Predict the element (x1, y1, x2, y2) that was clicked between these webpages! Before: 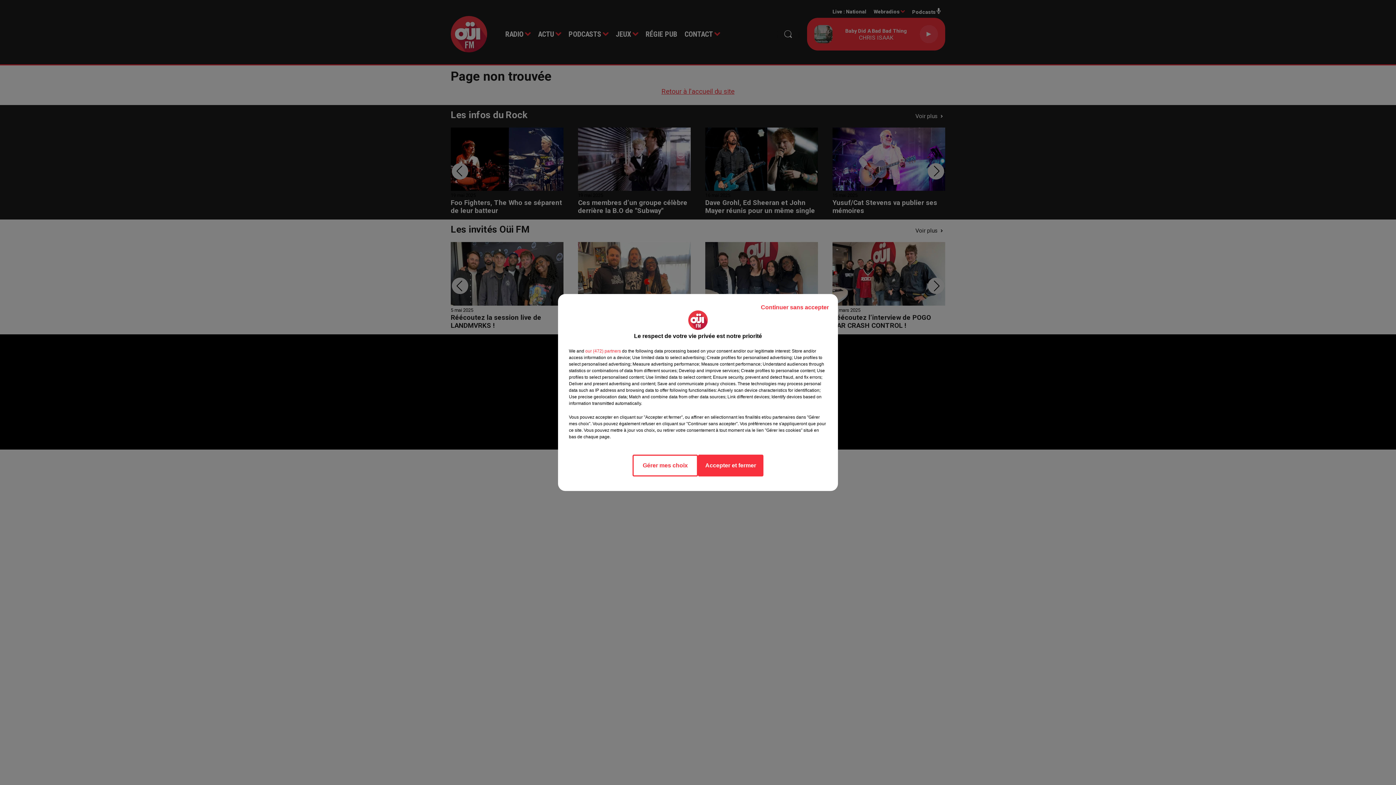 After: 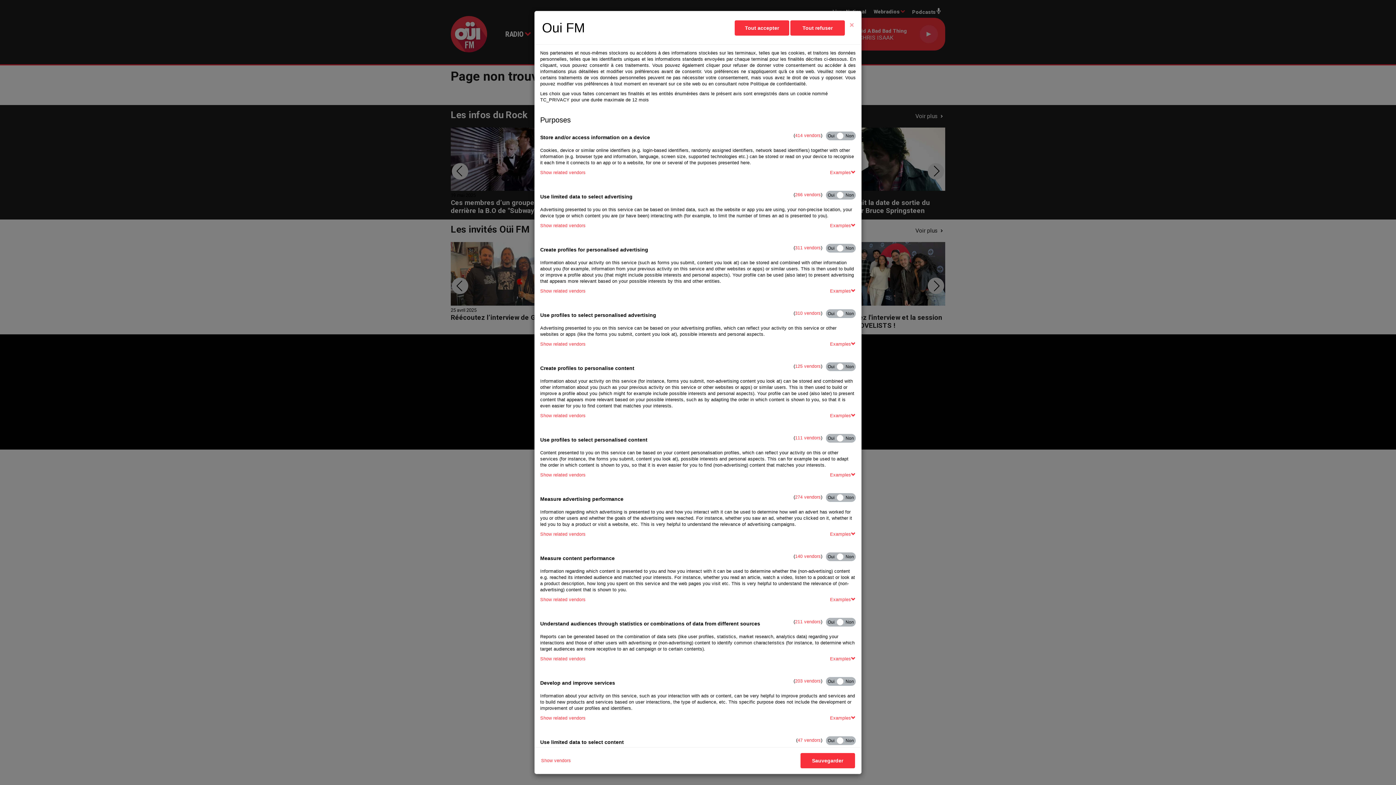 Action: label: Gérer mes choix bbox: (632, 454, 698, 476)